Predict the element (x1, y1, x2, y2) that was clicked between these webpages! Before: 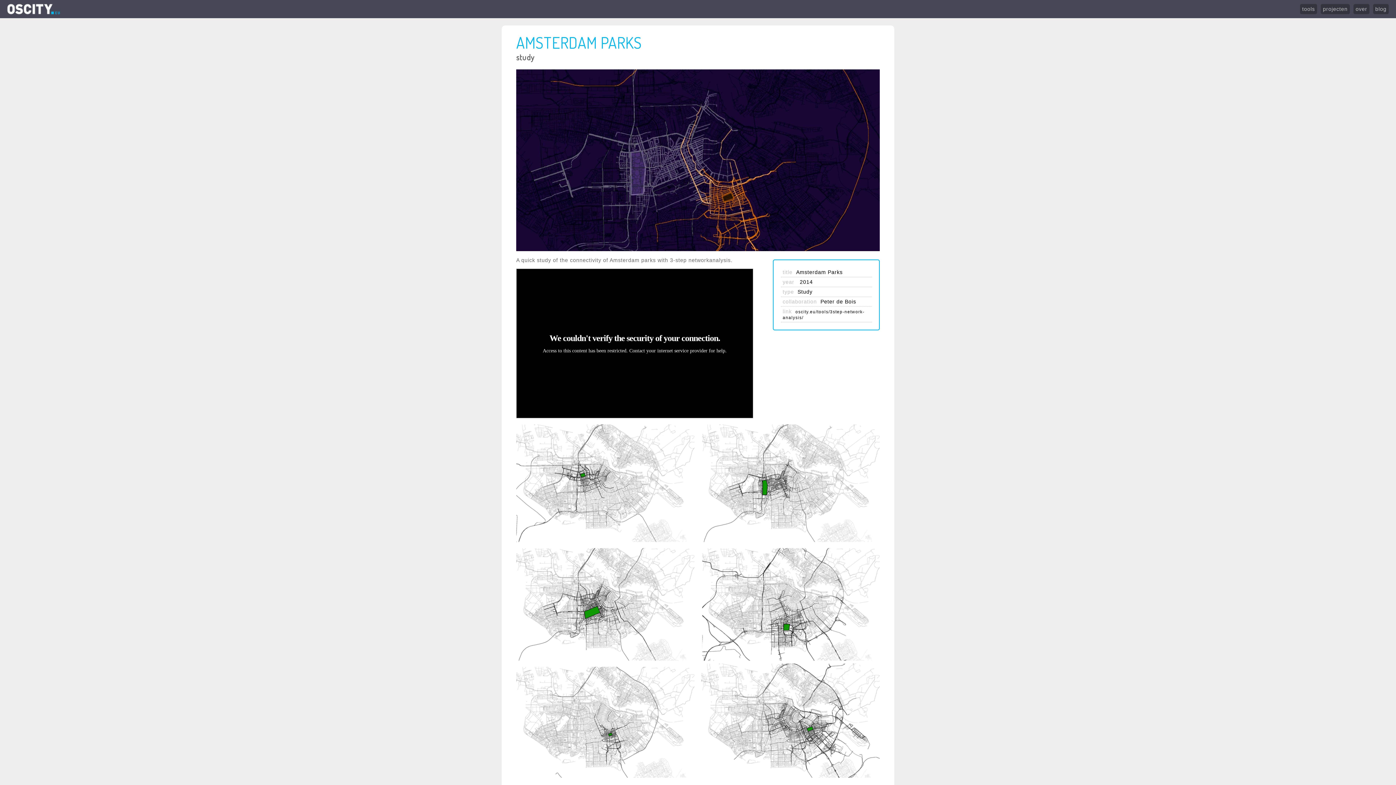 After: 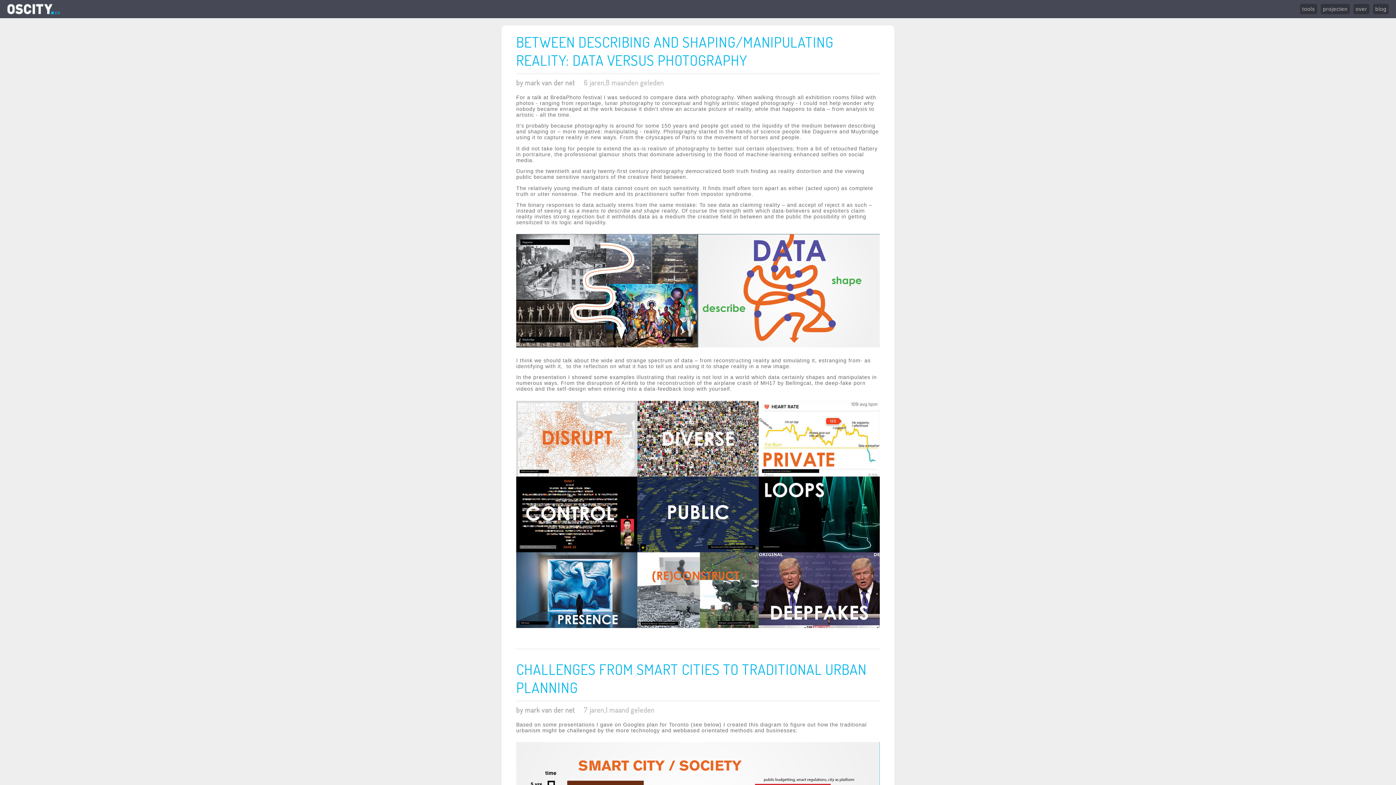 Action: label: blog bbox: (1373, 4, 1389, 14)